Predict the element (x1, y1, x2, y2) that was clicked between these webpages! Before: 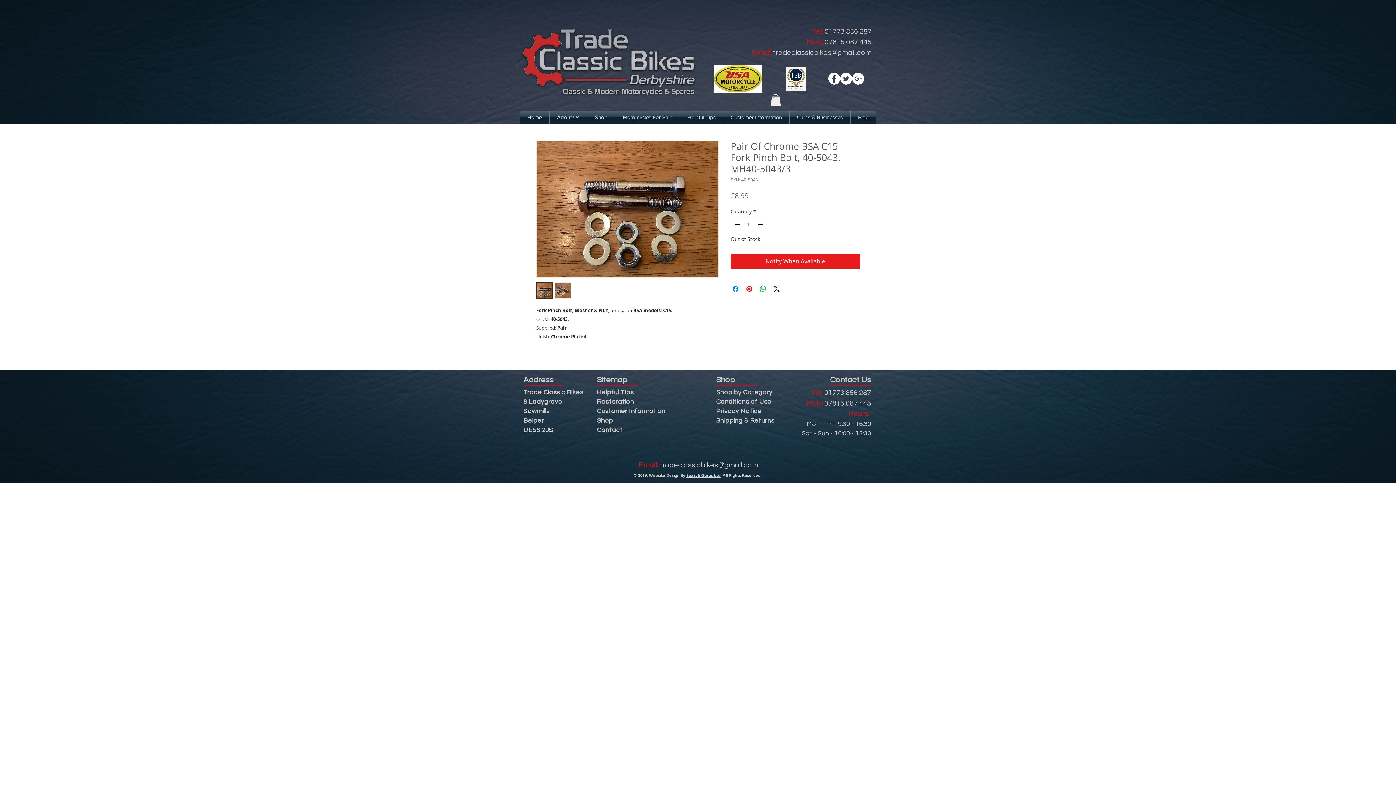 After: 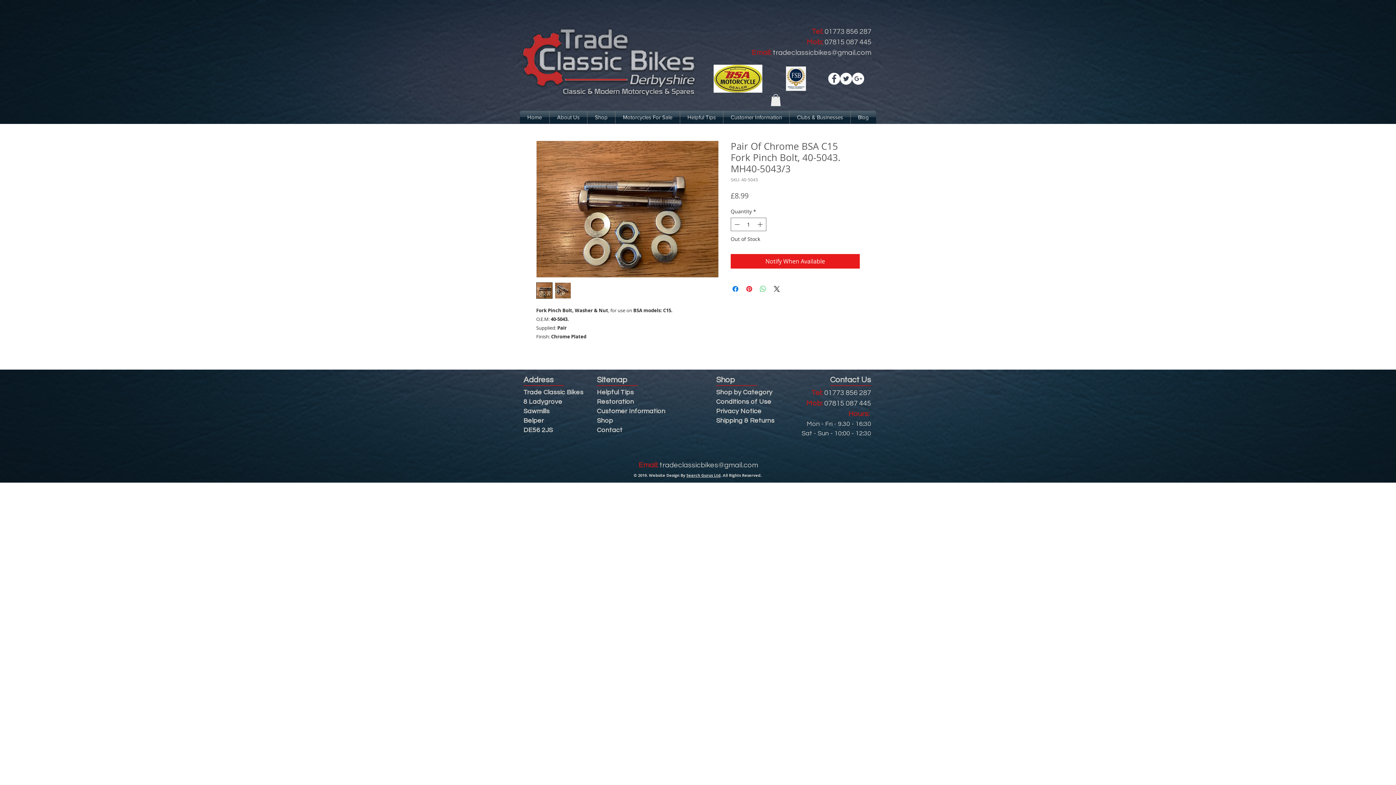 Action: label: Share on WhatsApp bbox: (758, 284, 767, 293)